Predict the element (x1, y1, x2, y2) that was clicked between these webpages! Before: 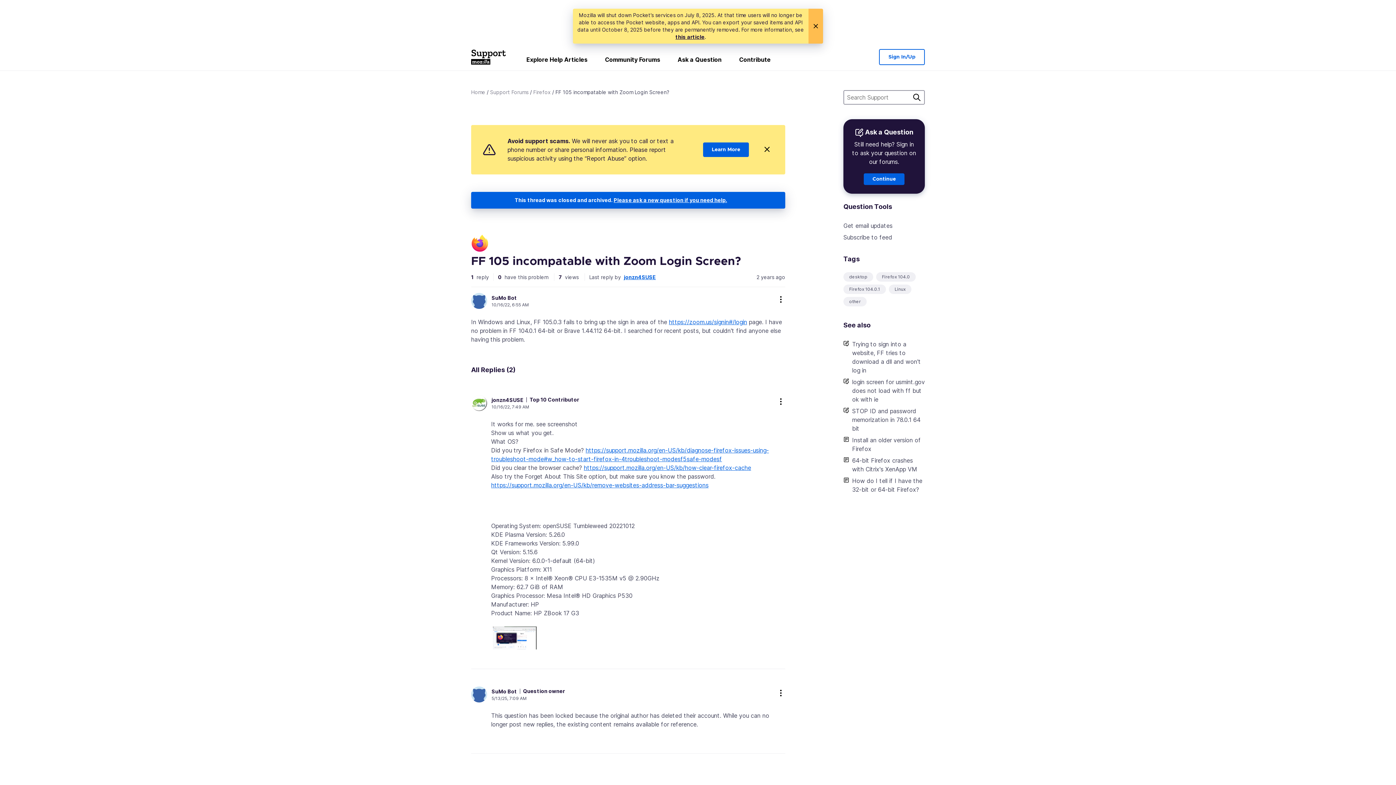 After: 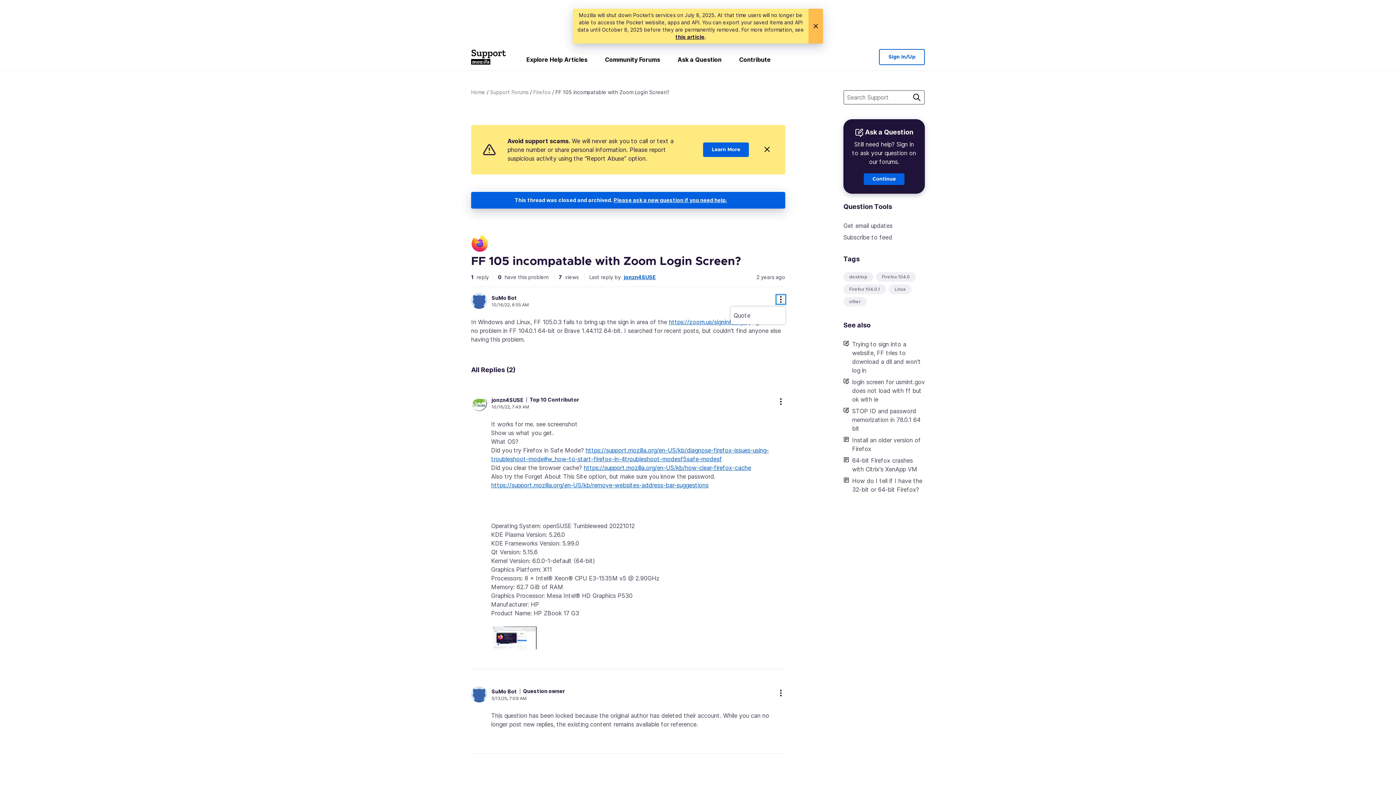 Action: label: more options bbox: (776, 295, 785, 304)